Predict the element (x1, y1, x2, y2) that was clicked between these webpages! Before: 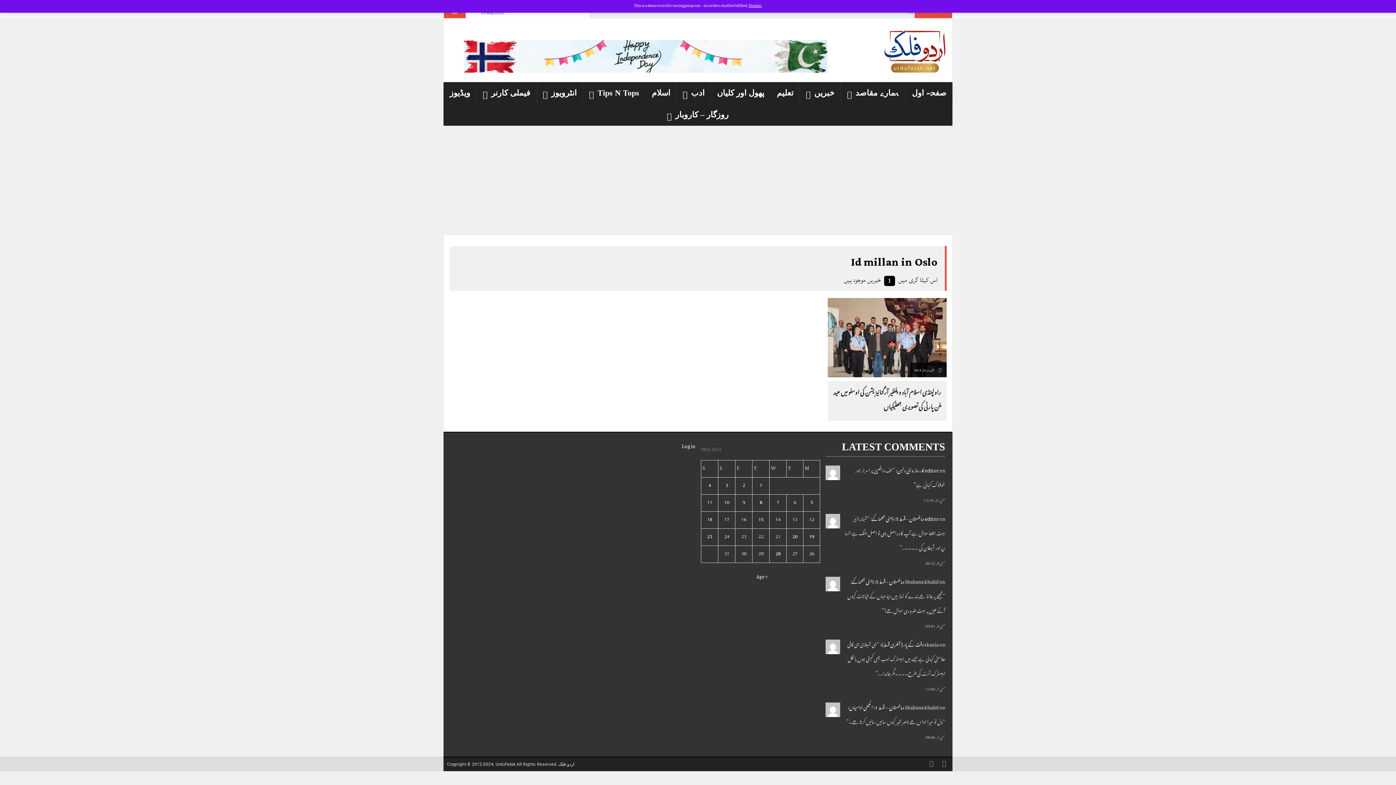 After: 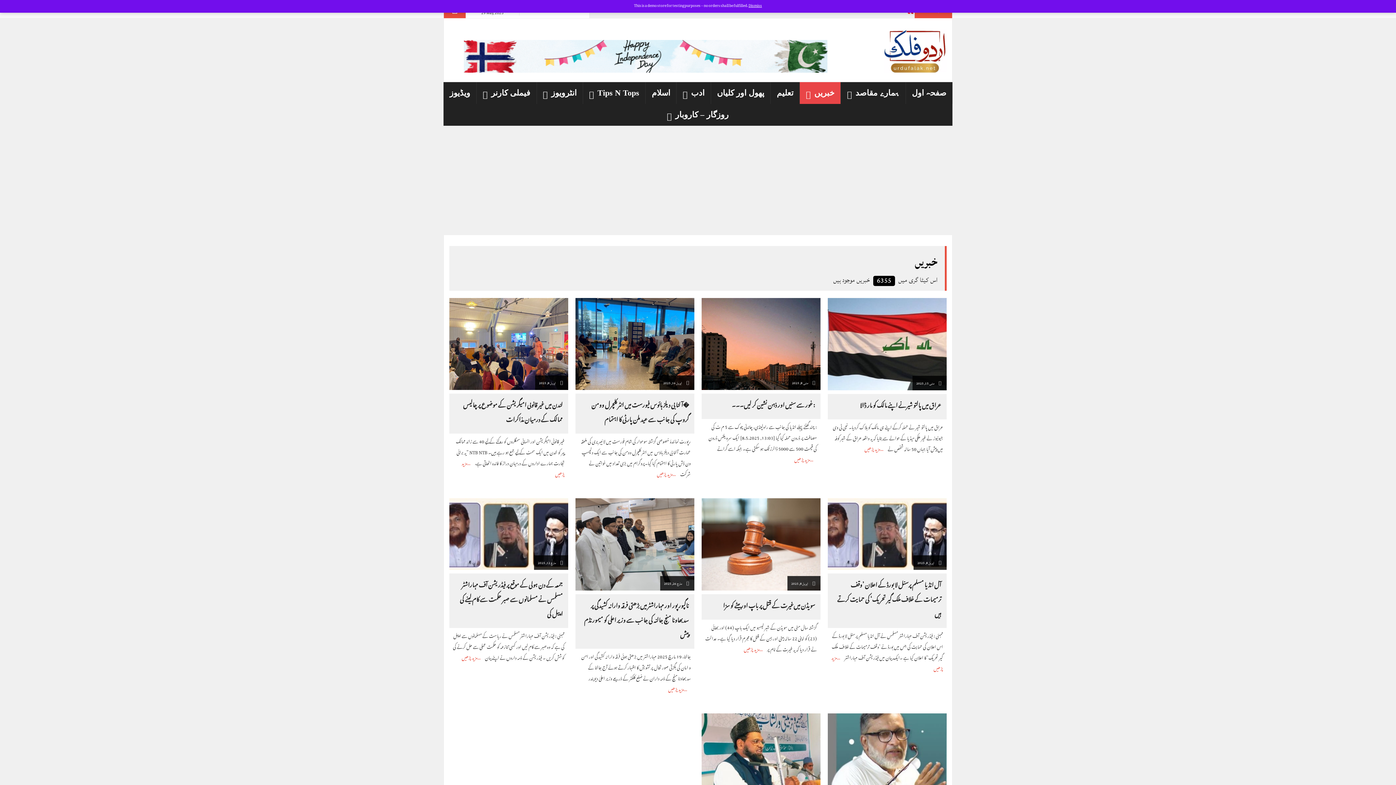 Action: bbox: (800, 82, 840, 104) label: خبریں